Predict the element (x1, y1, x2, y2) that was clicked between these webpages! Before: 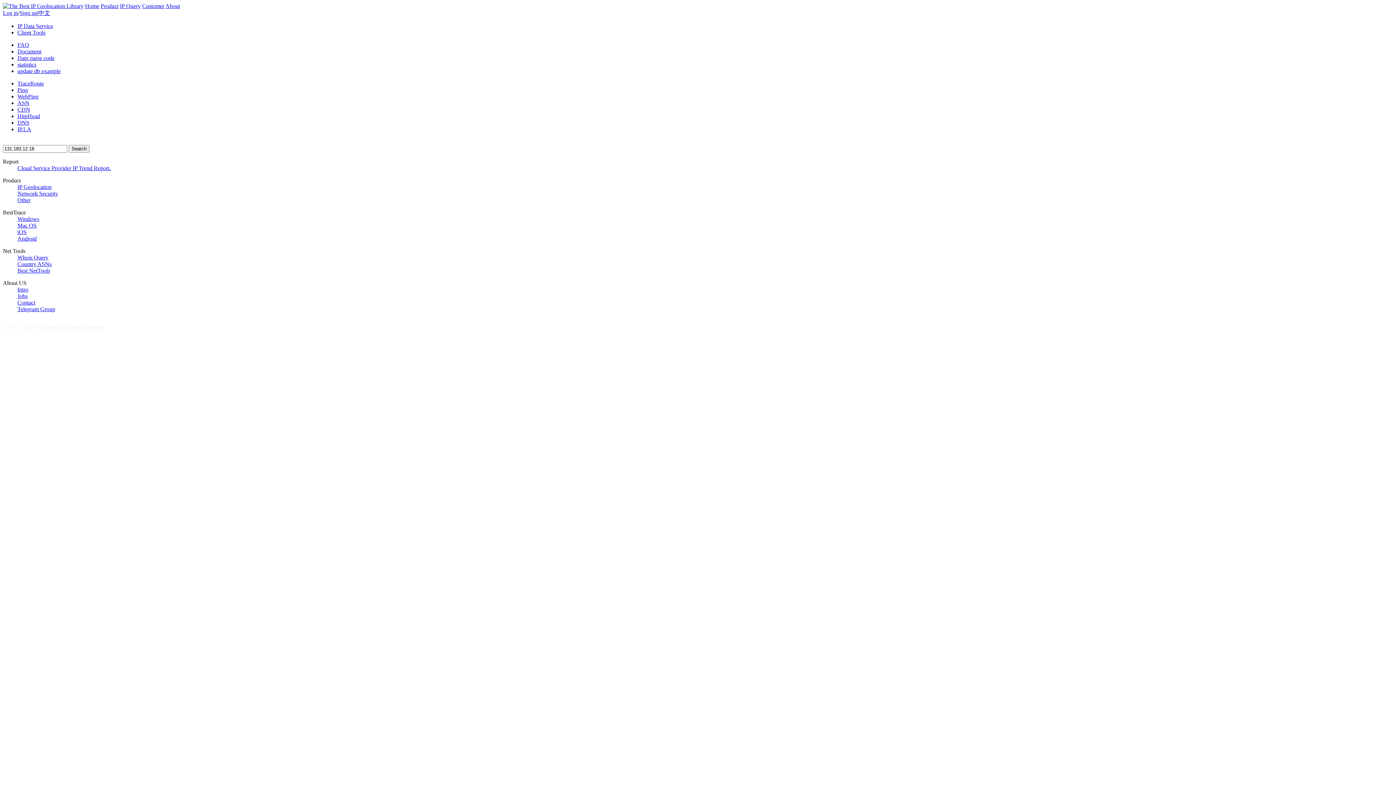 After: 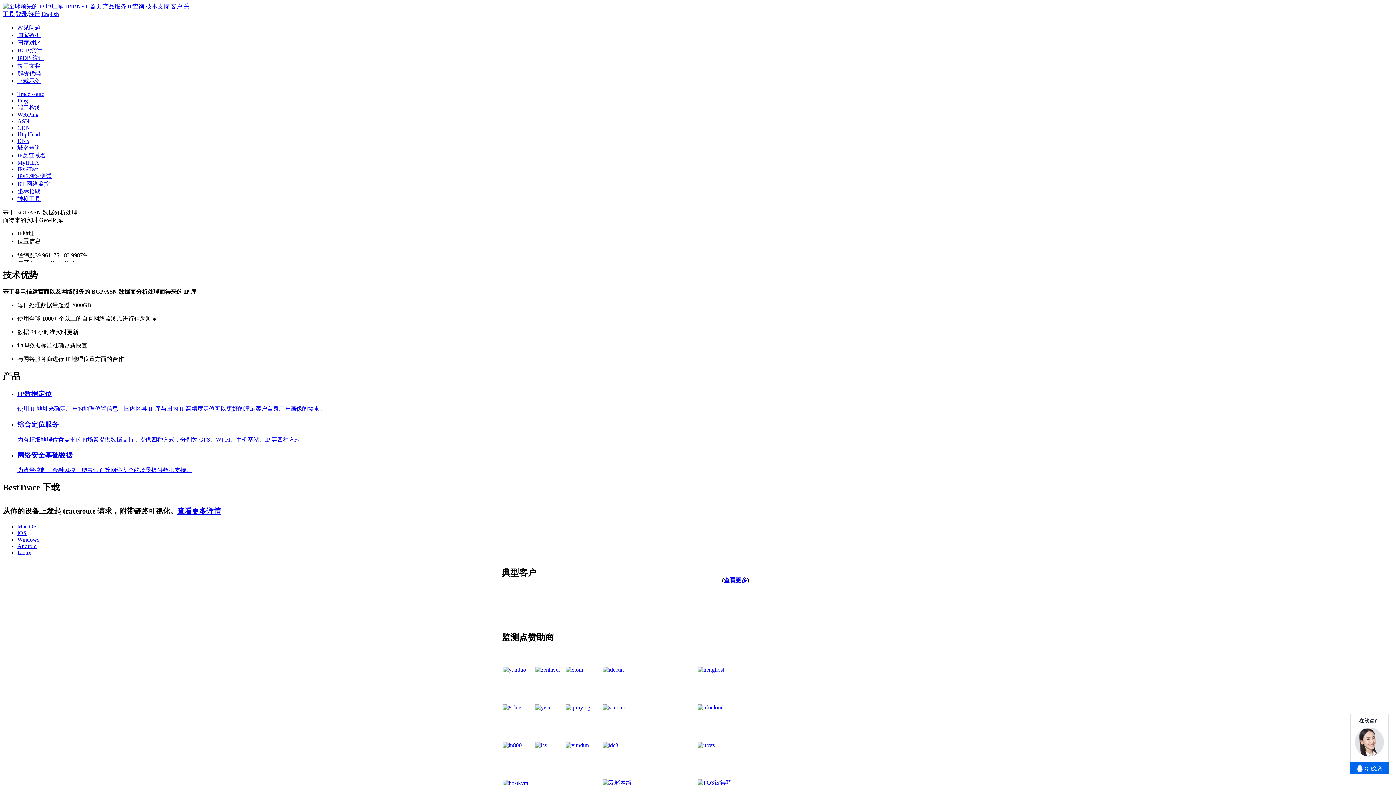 Action: label: 中文 bbox: (38, 9, 50, 16)